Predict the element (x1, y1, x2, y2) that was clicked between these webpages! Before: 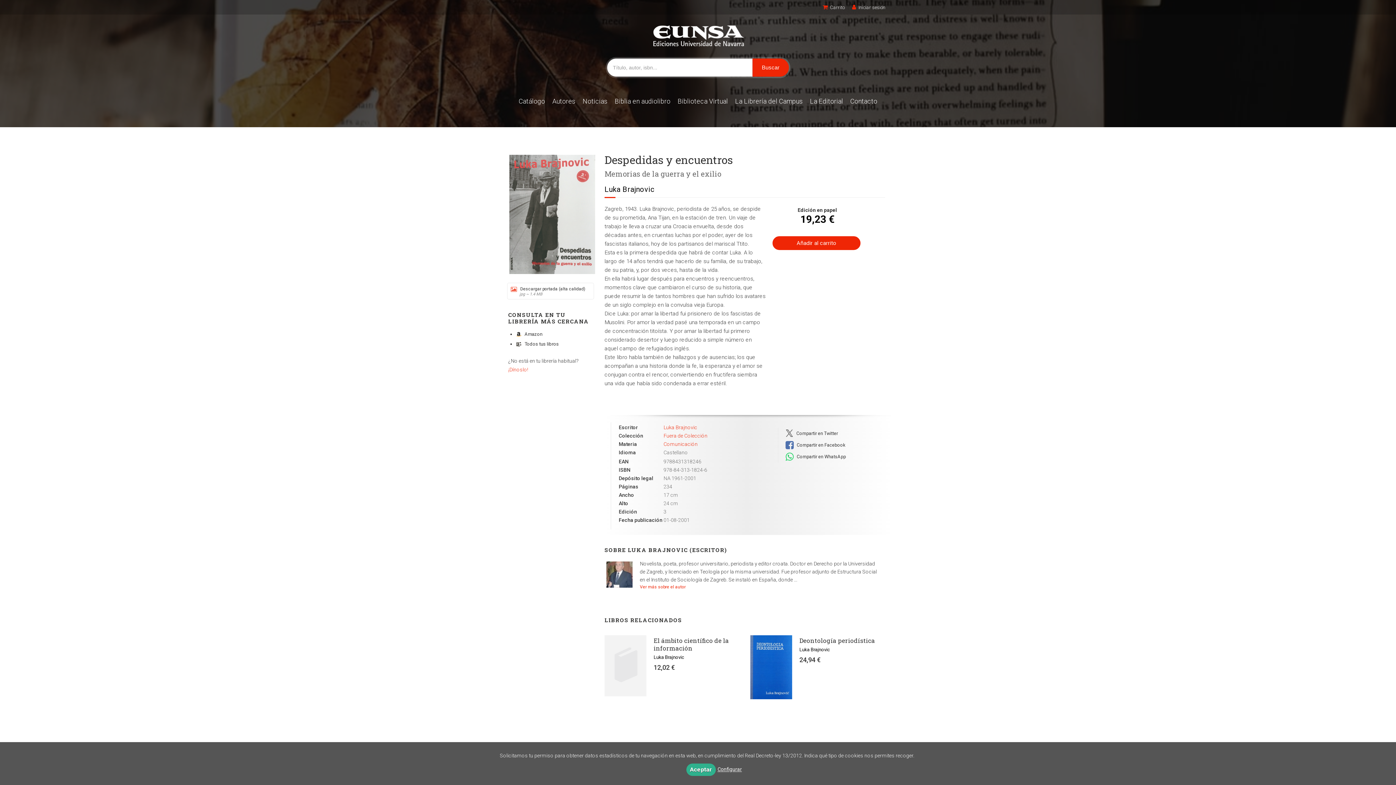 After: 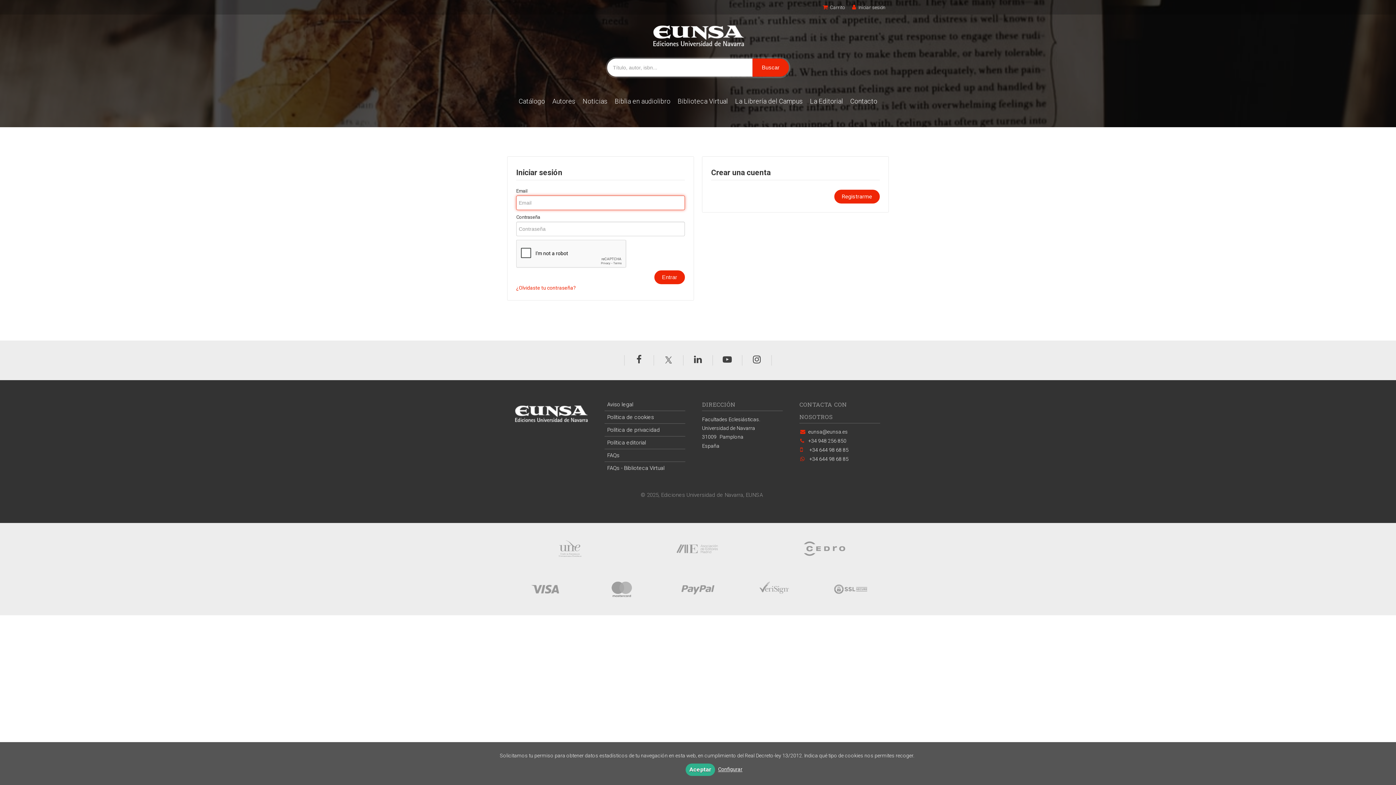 Action: bbox: (848, 4, 889, 10) label: Iniciar sesión